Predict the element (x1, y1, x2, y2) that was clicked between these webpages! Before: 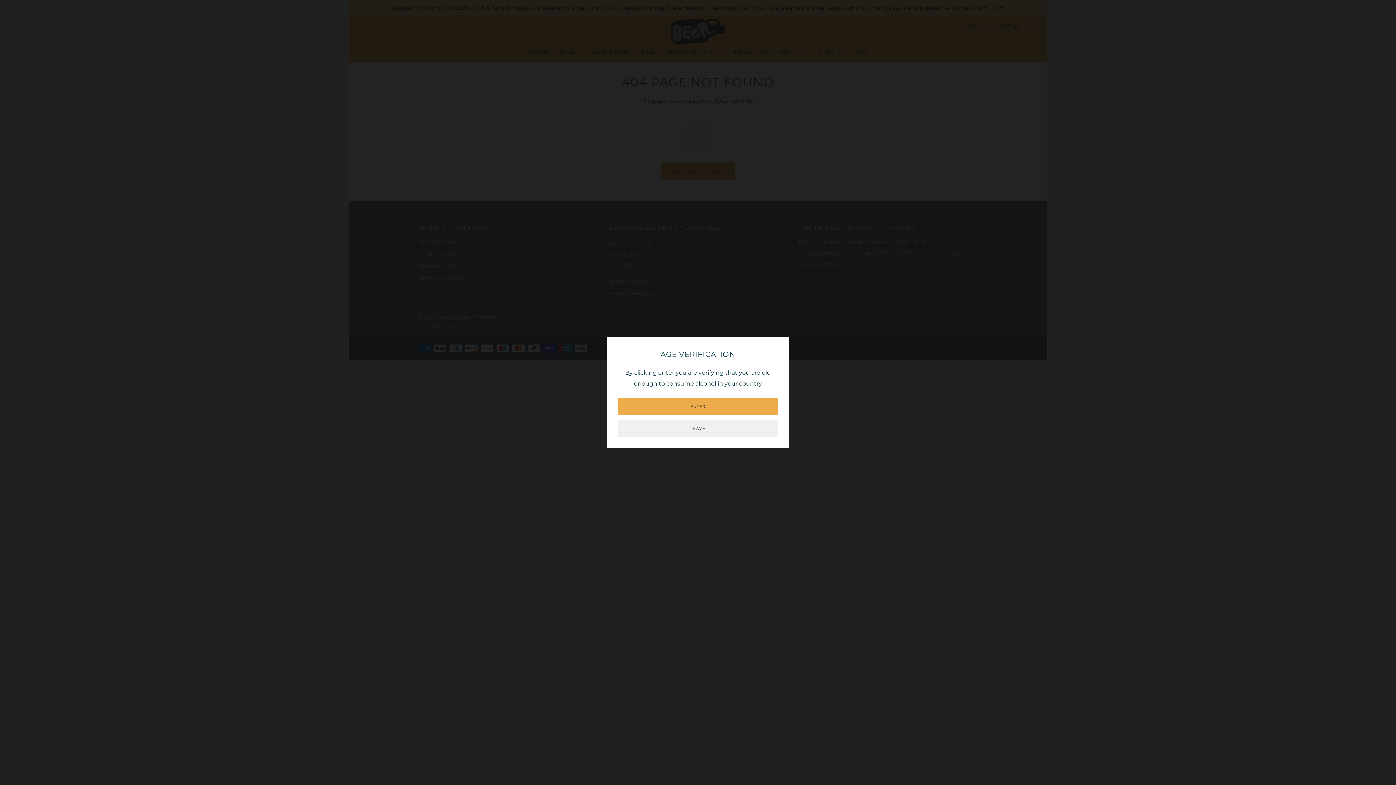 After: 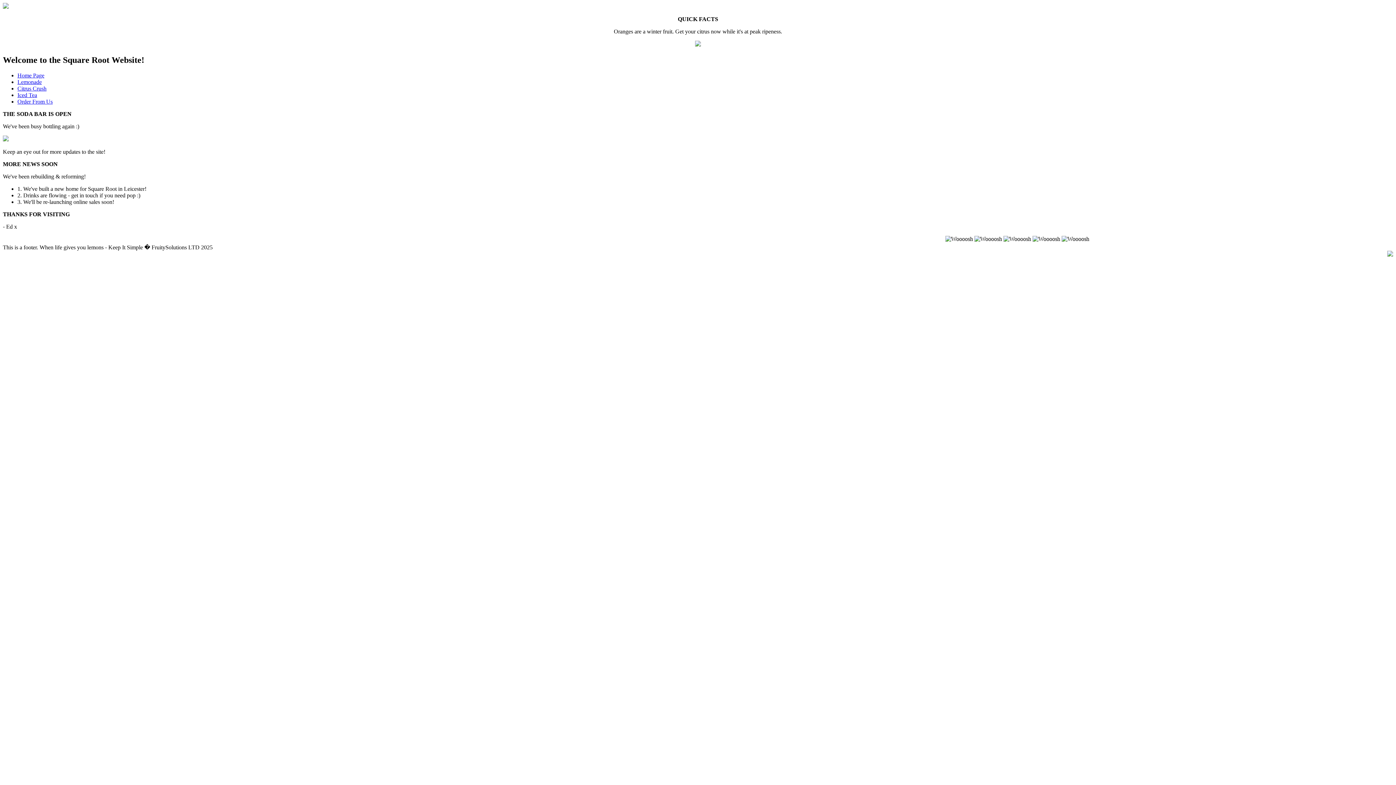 Action: label: LEAVE bbox: (618, 420, 778, 437)